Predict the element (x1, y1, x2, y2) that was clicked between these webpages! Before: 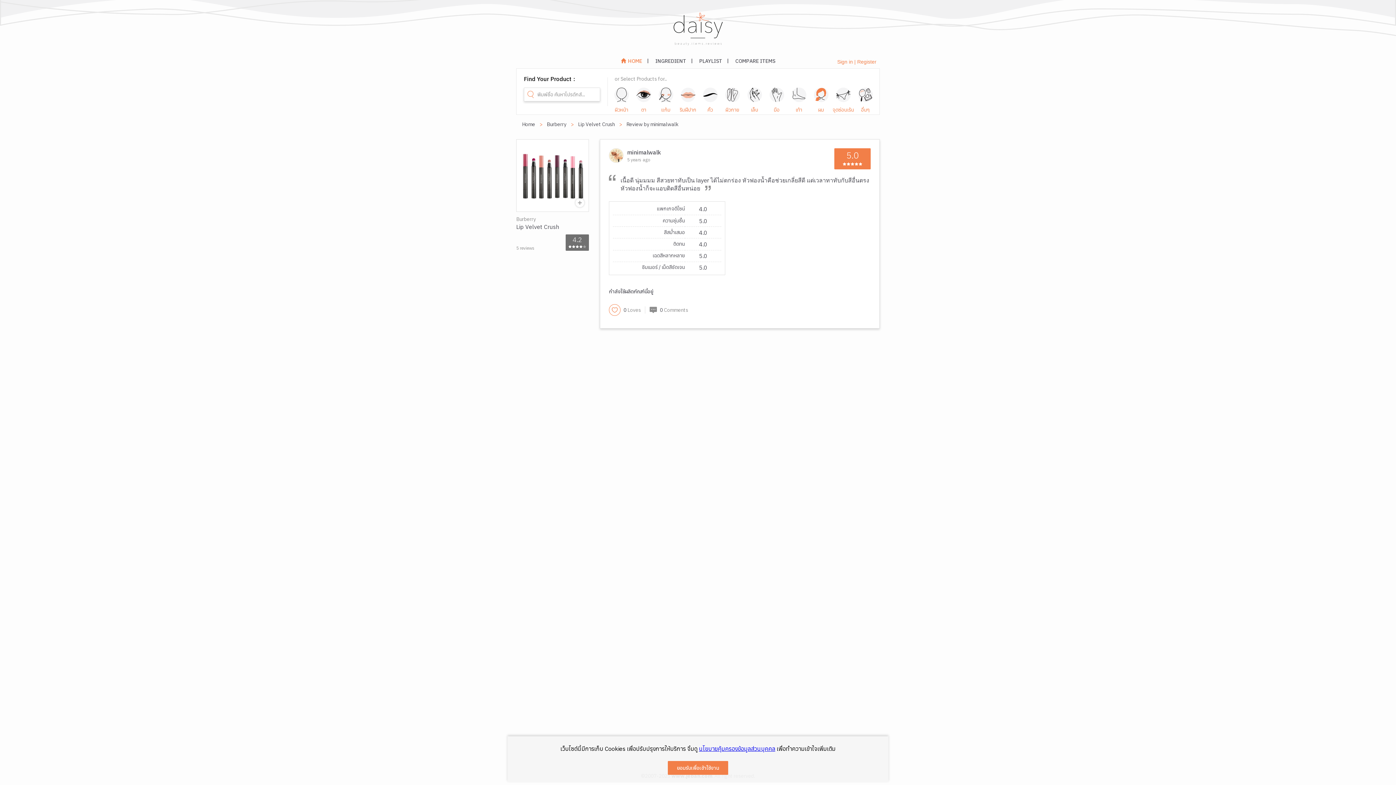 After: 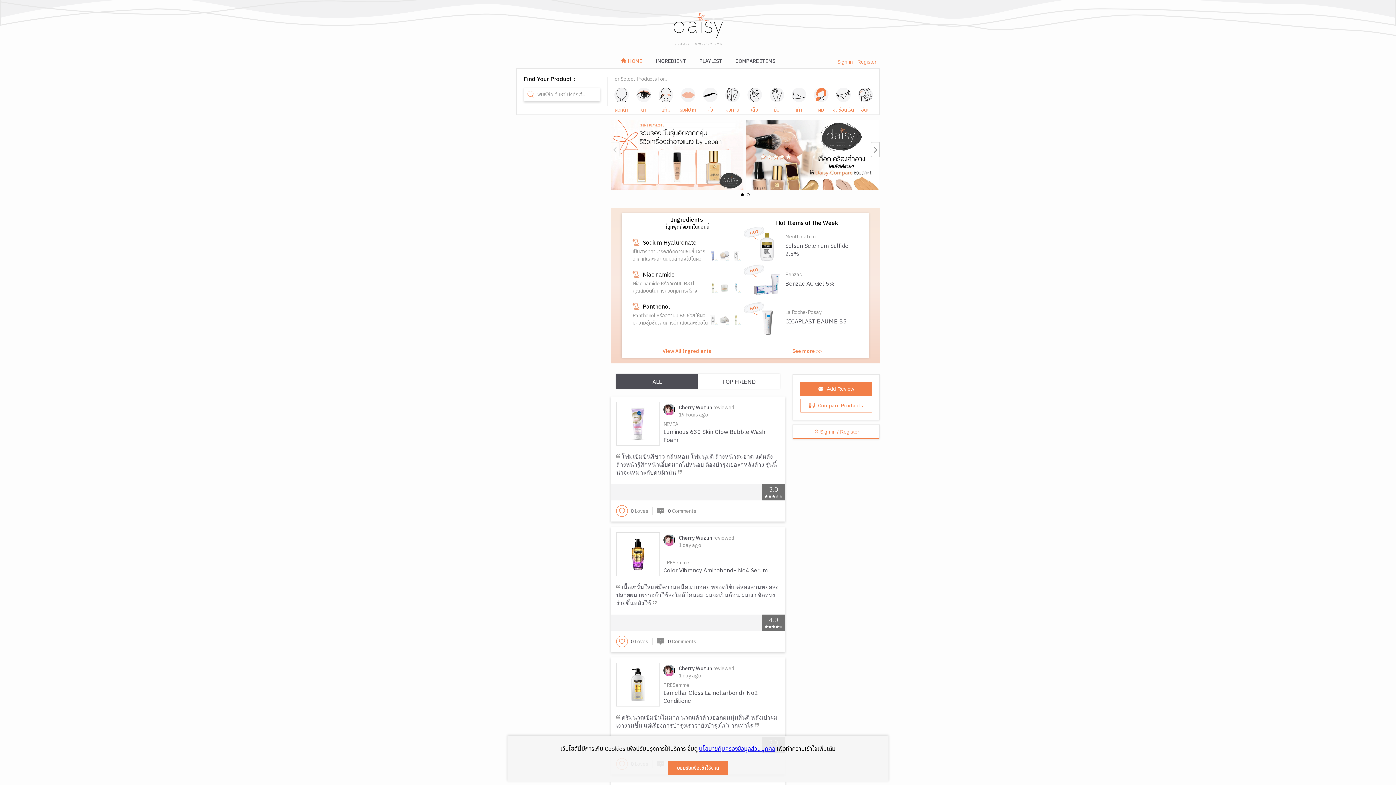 Action: bbox: (673, 12, 722, 54) label: daisy